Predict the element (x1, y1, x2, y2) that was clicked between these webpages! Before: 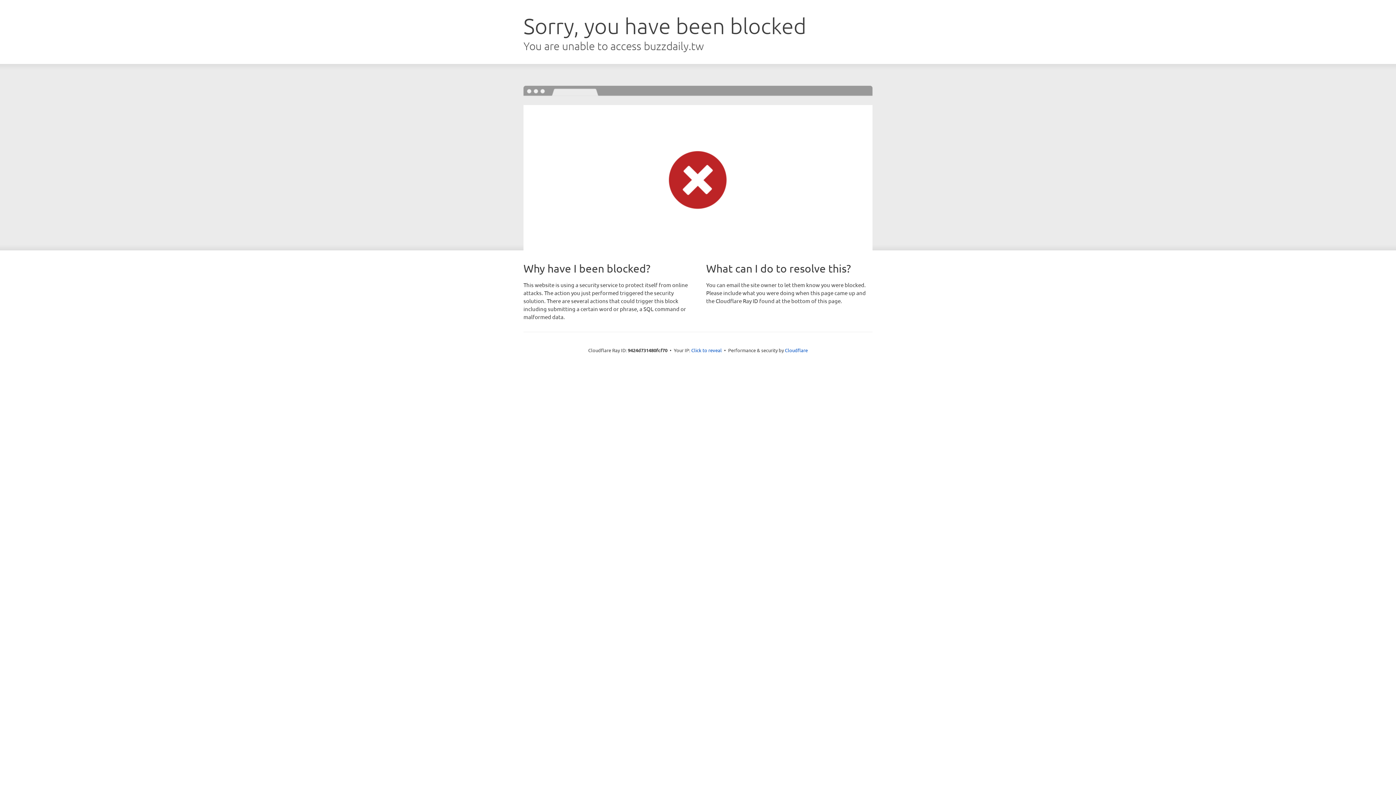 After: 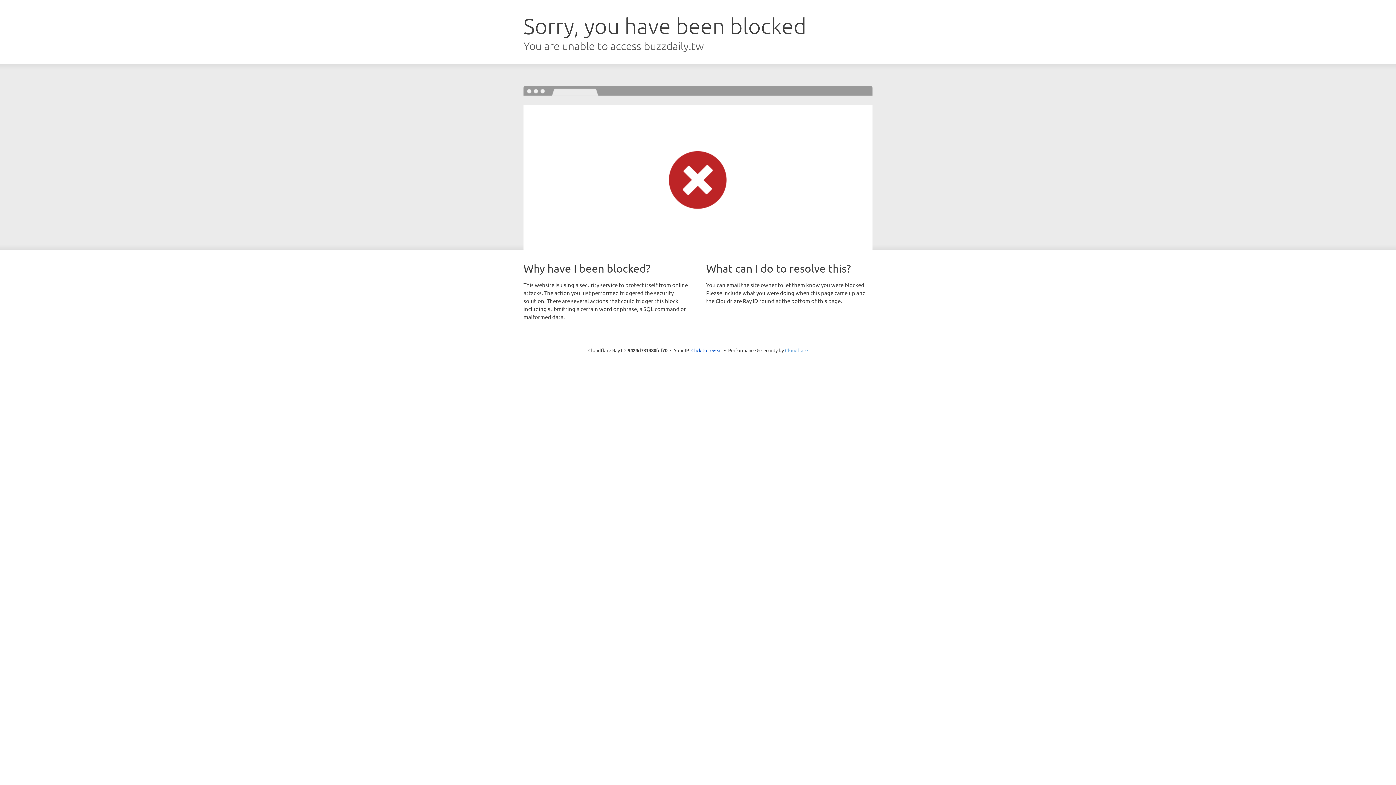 Action: label: Cloudflare bbox: (785, 347, 808, 353)